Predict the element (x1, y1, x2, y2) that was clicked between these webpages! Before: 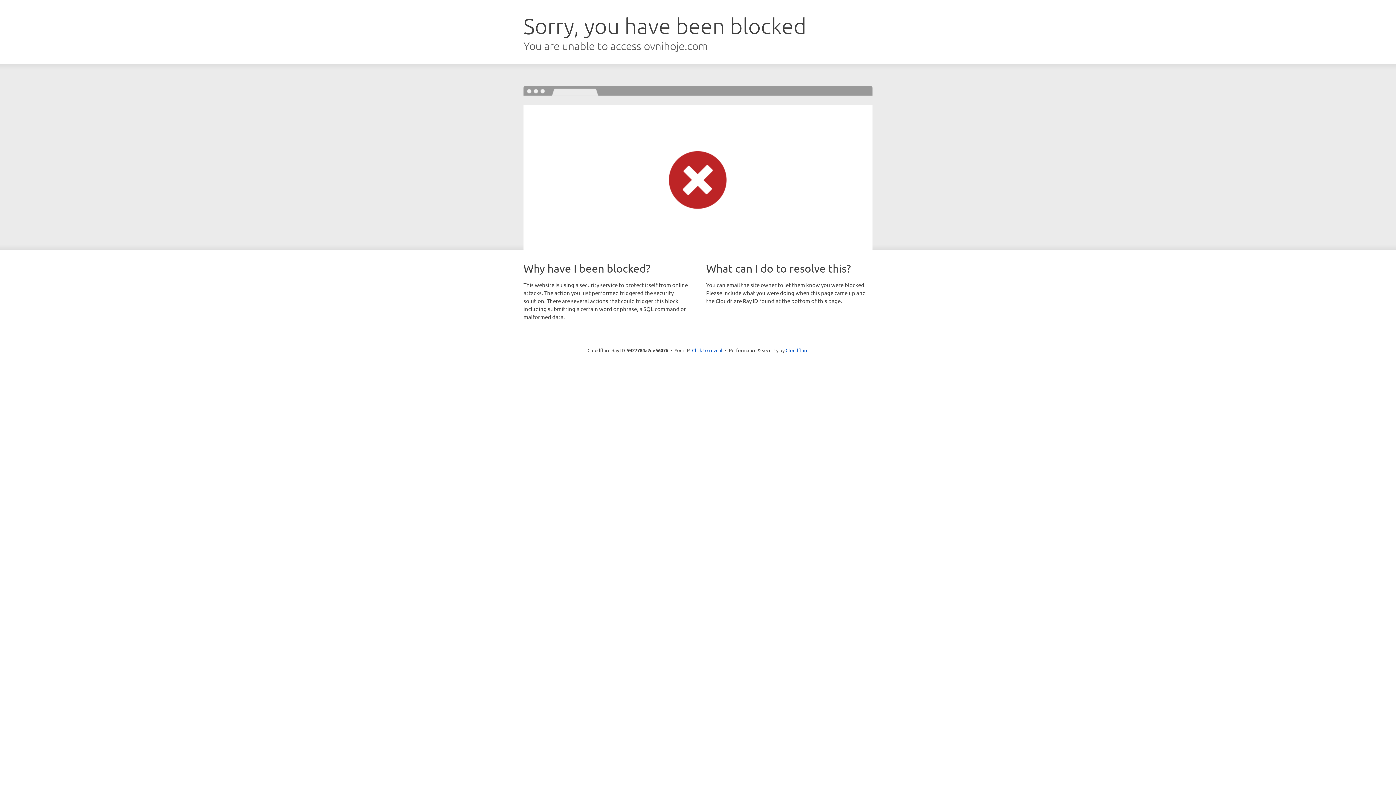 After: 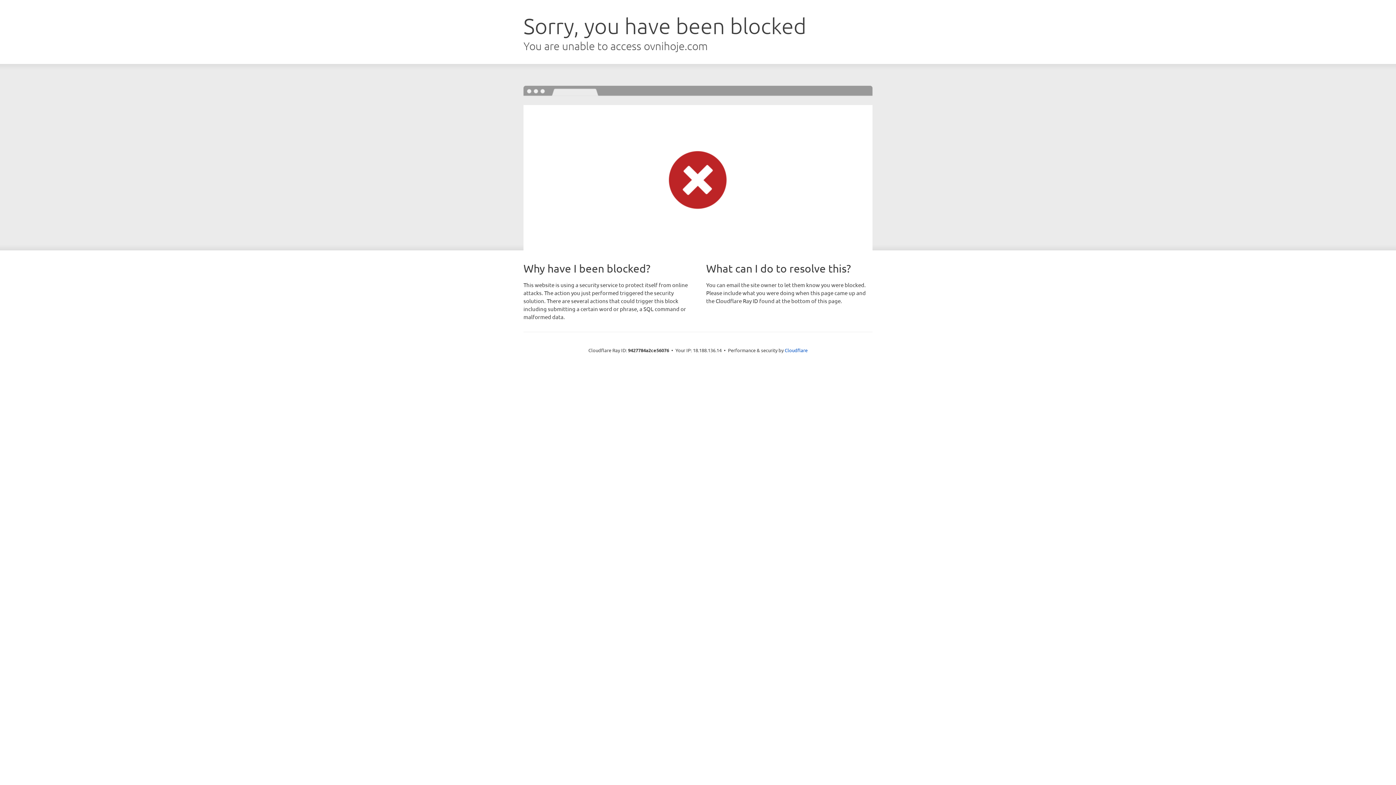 Action: label: Click to reveal bbox: (692, 346, 722, 353)